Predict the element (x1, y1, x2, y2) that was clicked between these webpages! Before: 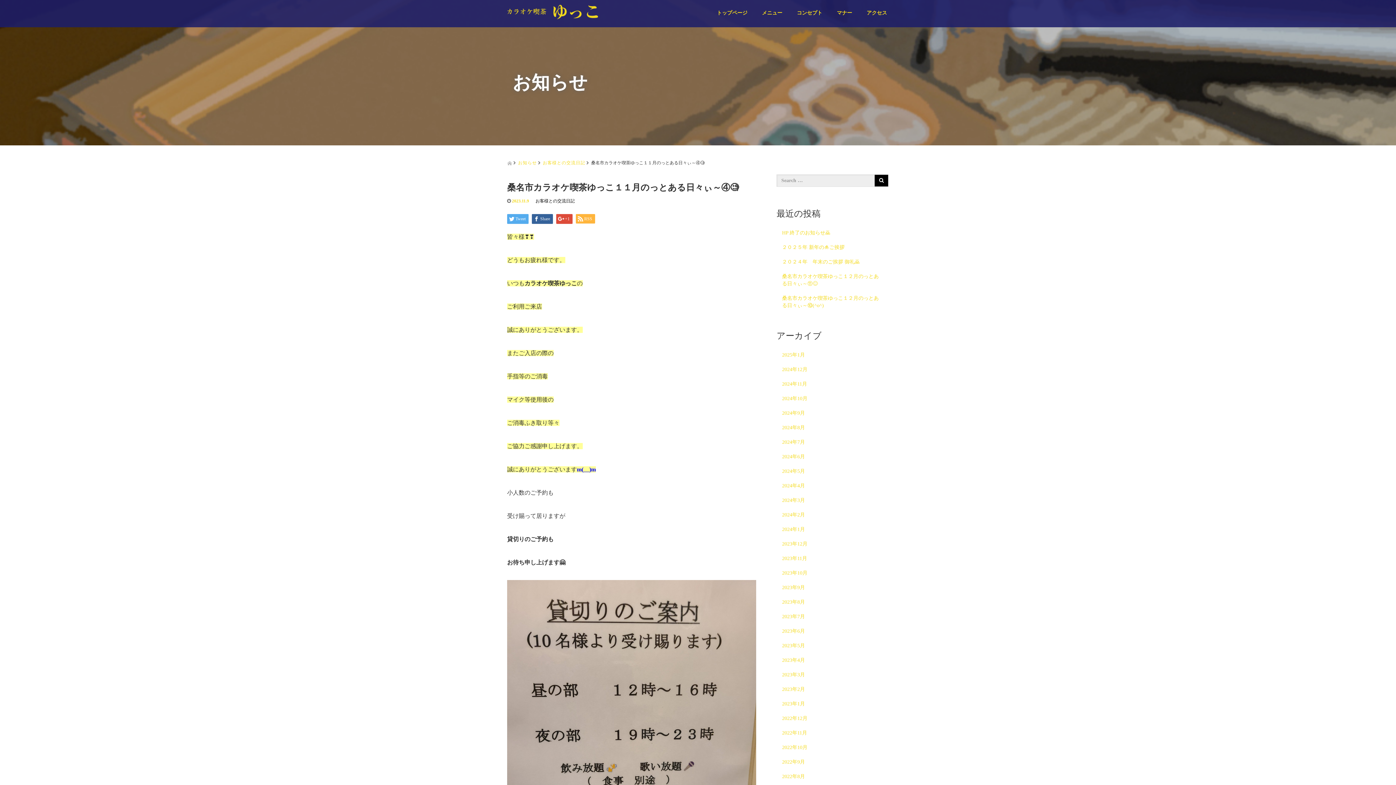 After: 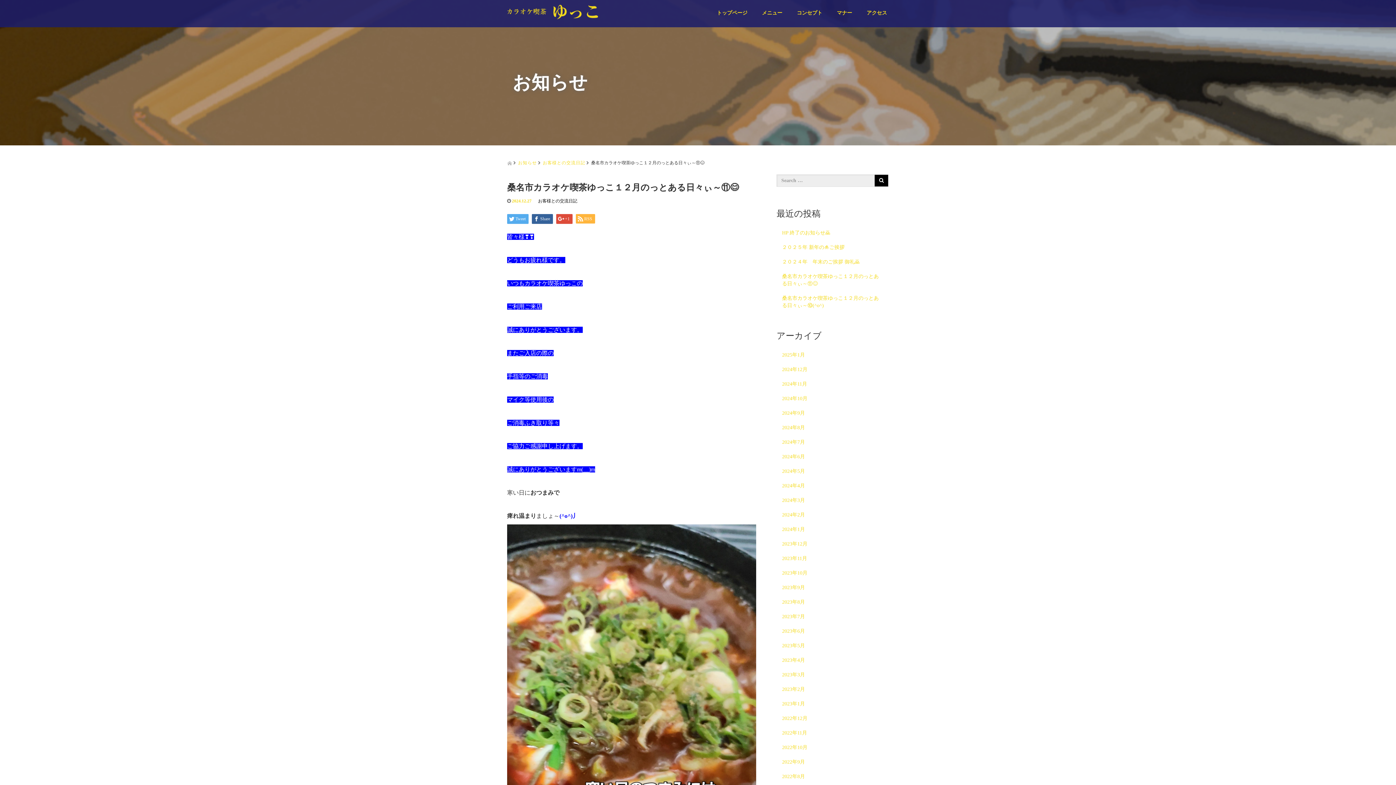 Action: label: 桑名市カラオケ喫茶ゆっこ１２月のっとある日々ぃ～⑪😊 bbox: (776, 269, 889, 291)